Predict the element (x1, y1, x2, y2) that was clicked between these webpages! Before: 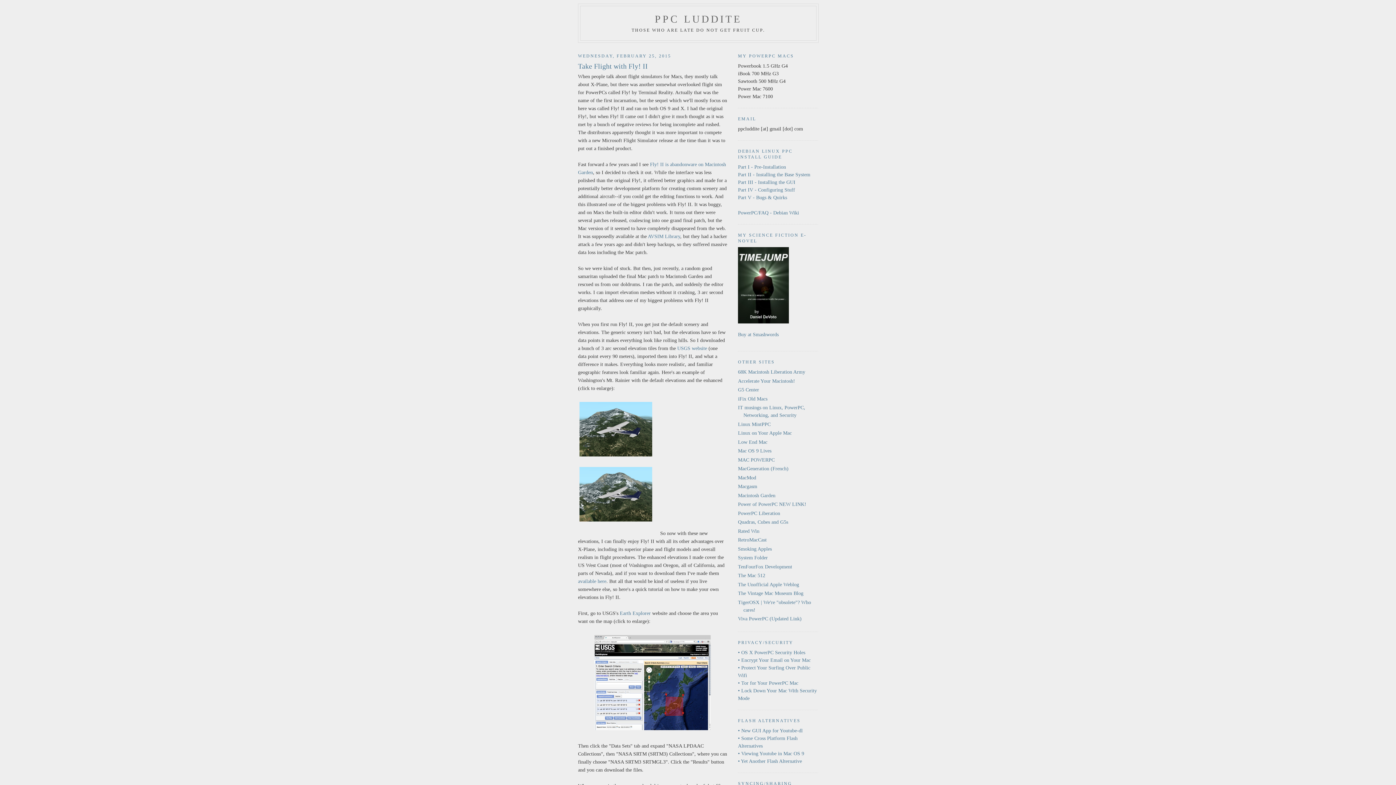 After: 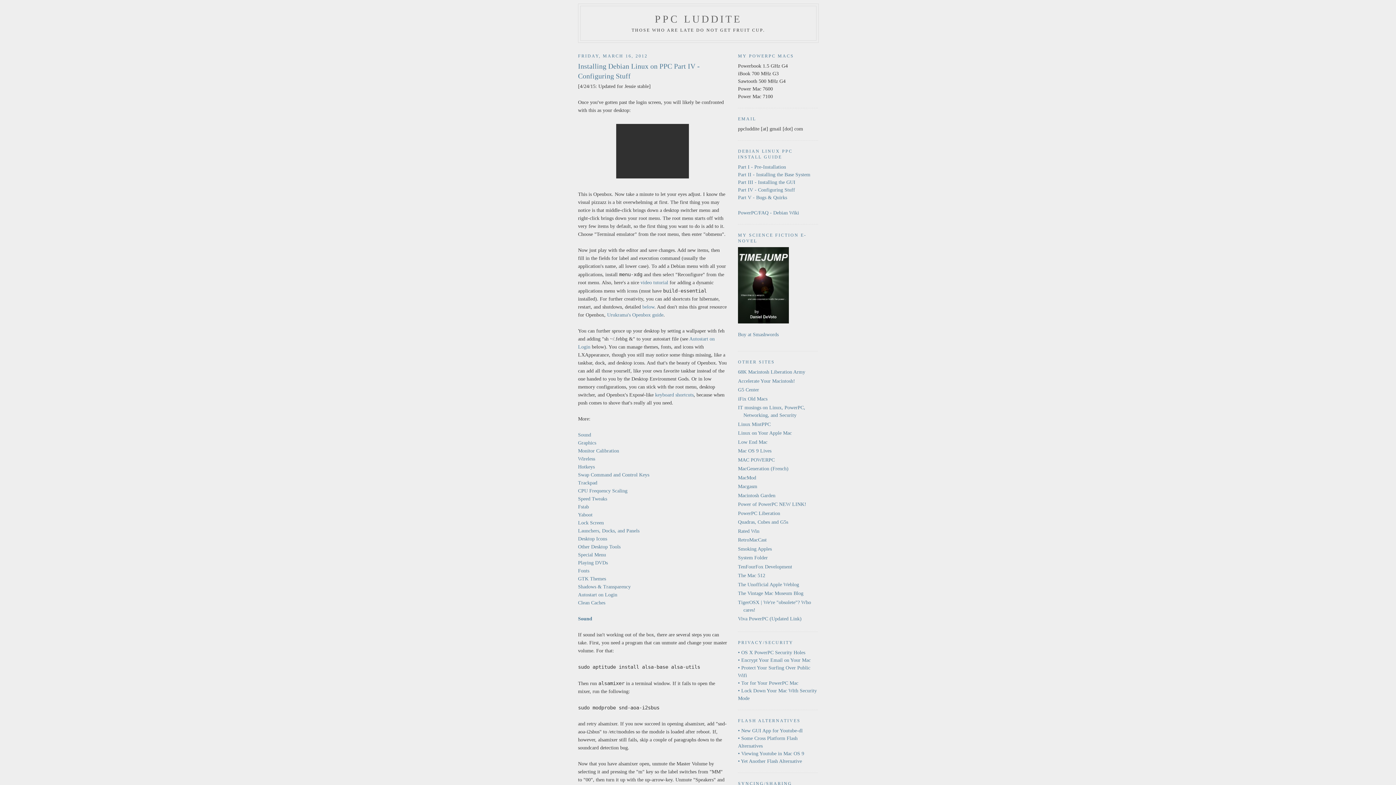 Action: bbox: (738, 187, 795, 192) label: Part IV - Configuring Stuff